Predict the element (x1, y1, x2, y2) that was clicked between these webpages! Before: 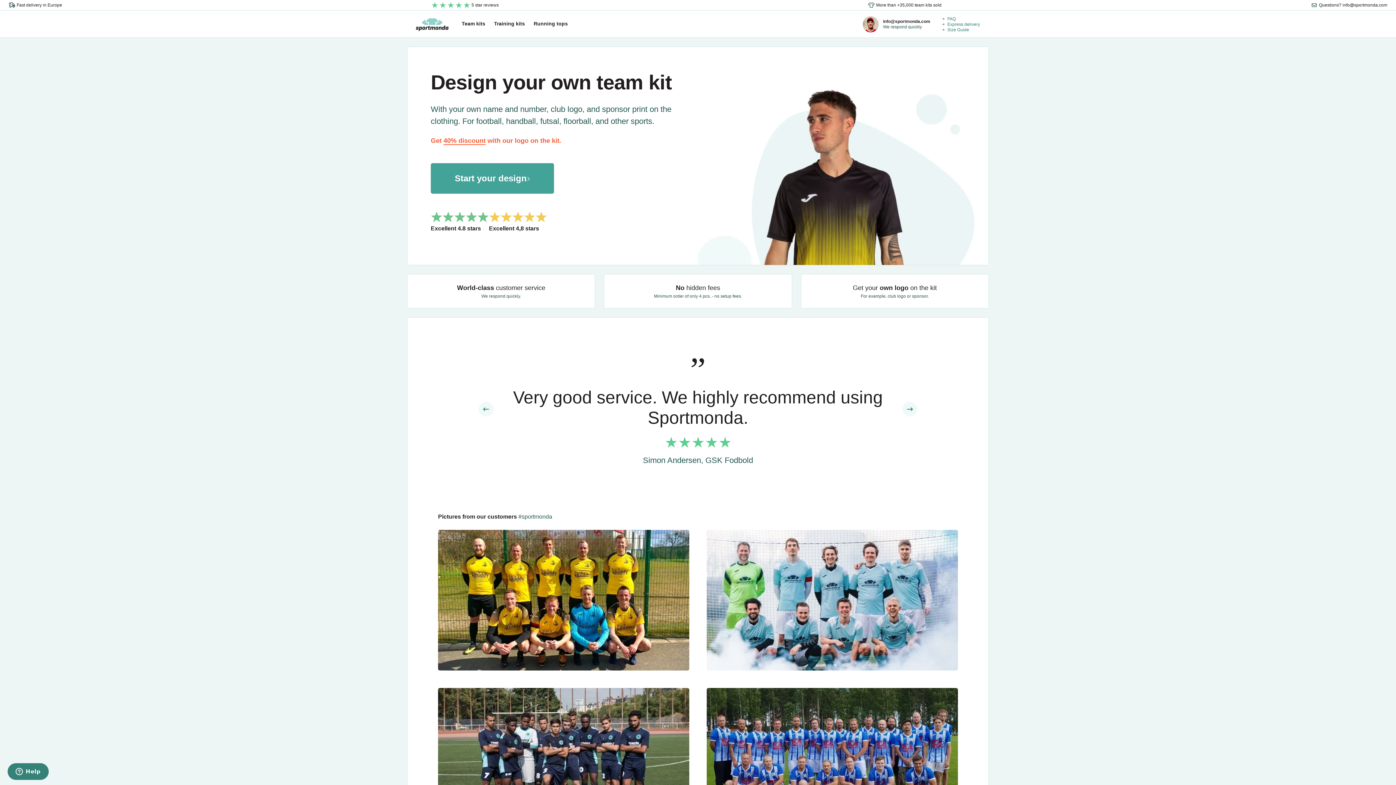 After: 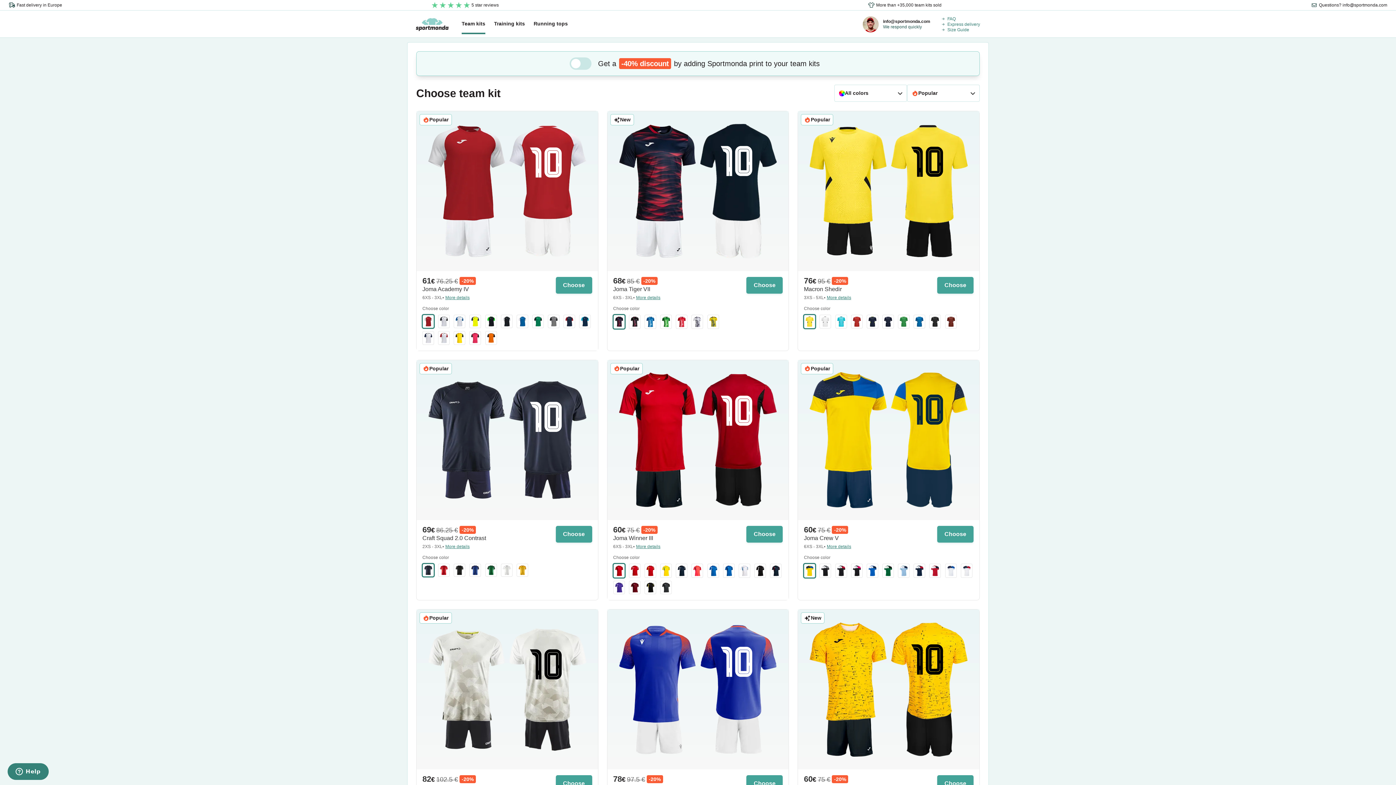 Action: bbox: (461, 14, 485, 34) label: Team kits